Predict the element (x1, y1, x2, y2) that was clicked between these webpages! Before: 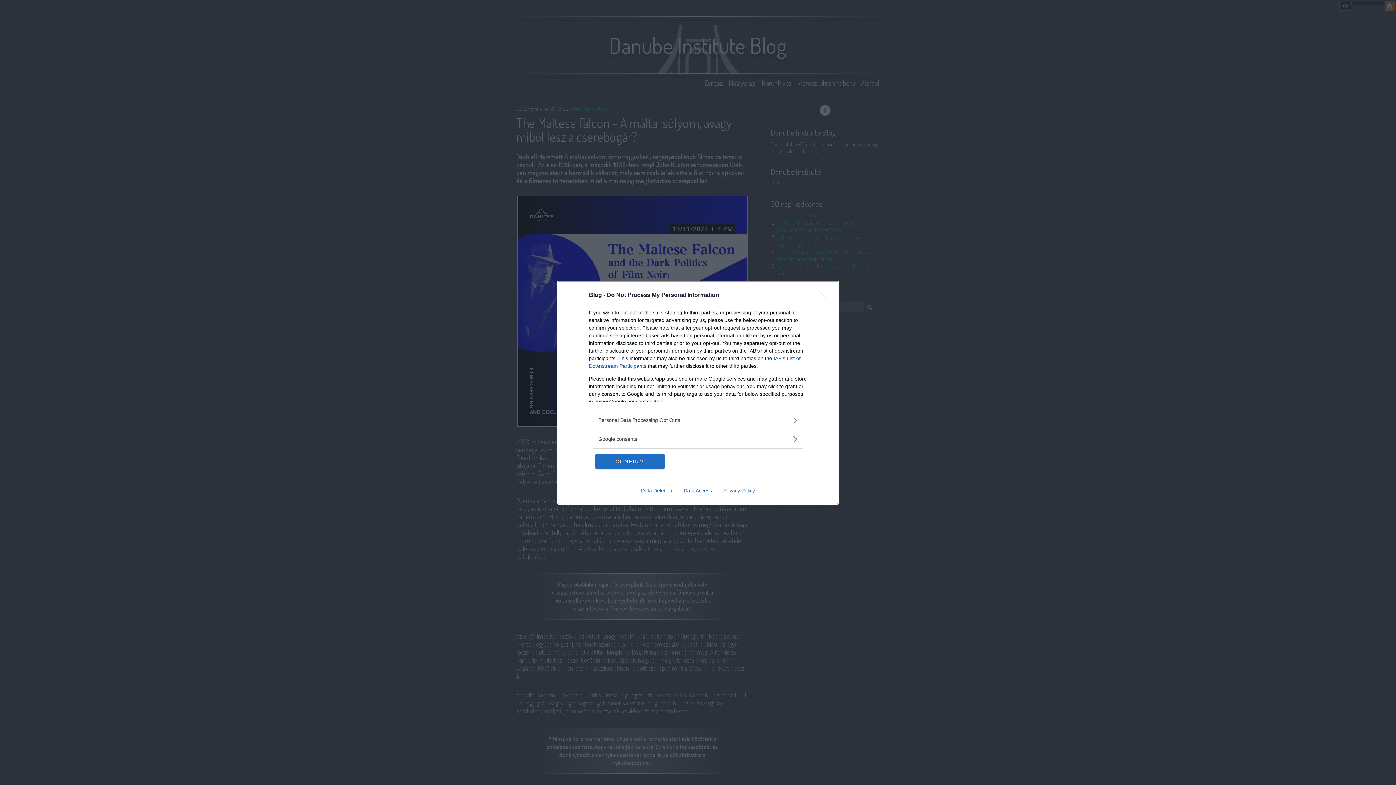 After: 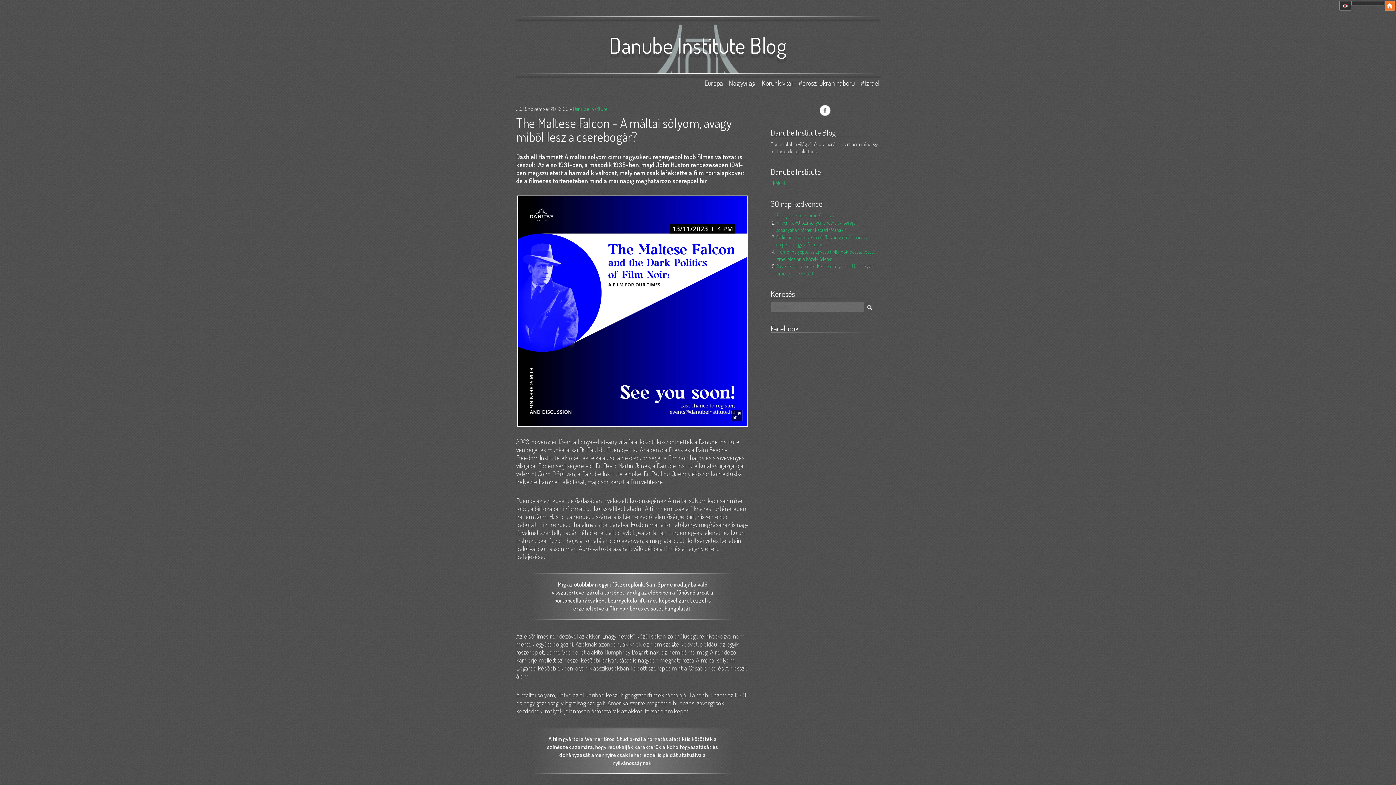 Action: label: Close bbox: (817, 288, 830, 302)